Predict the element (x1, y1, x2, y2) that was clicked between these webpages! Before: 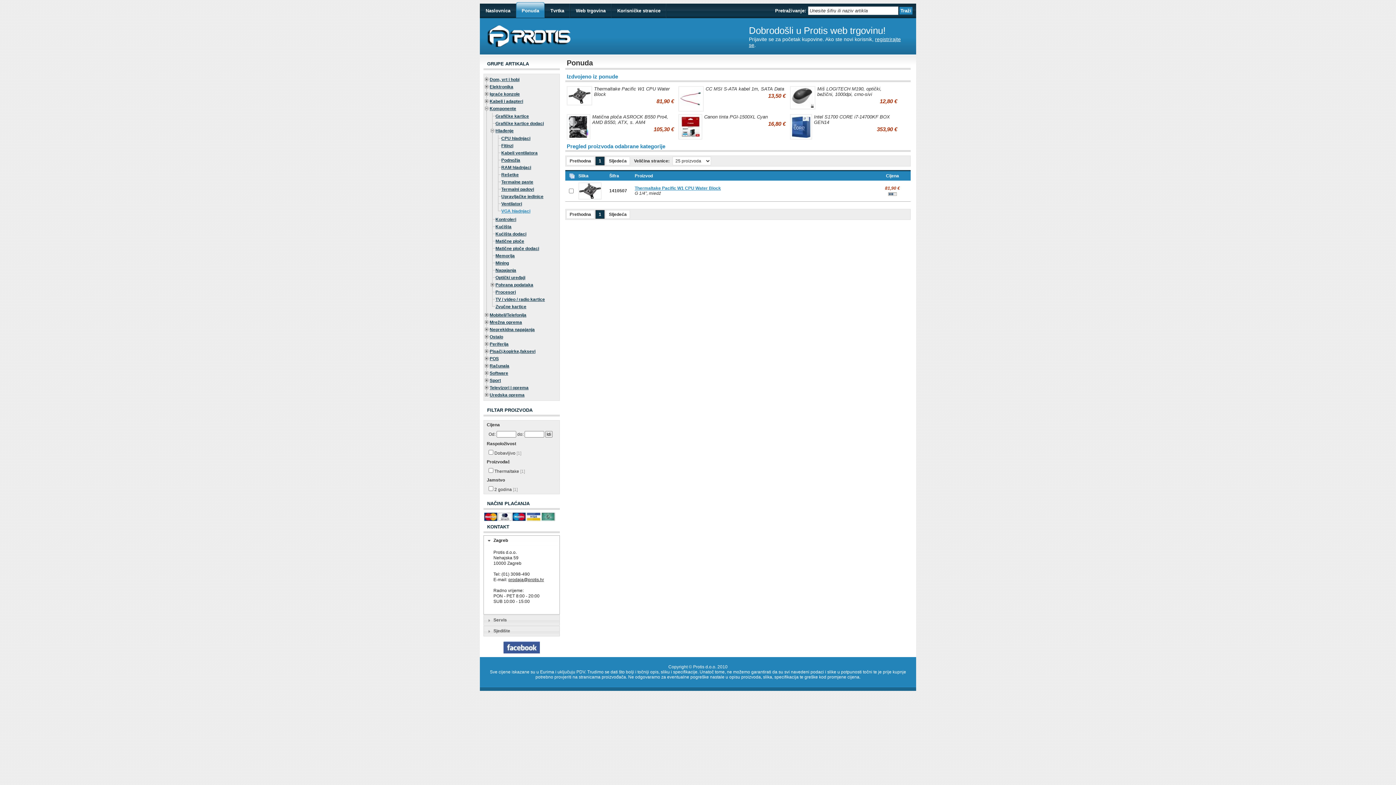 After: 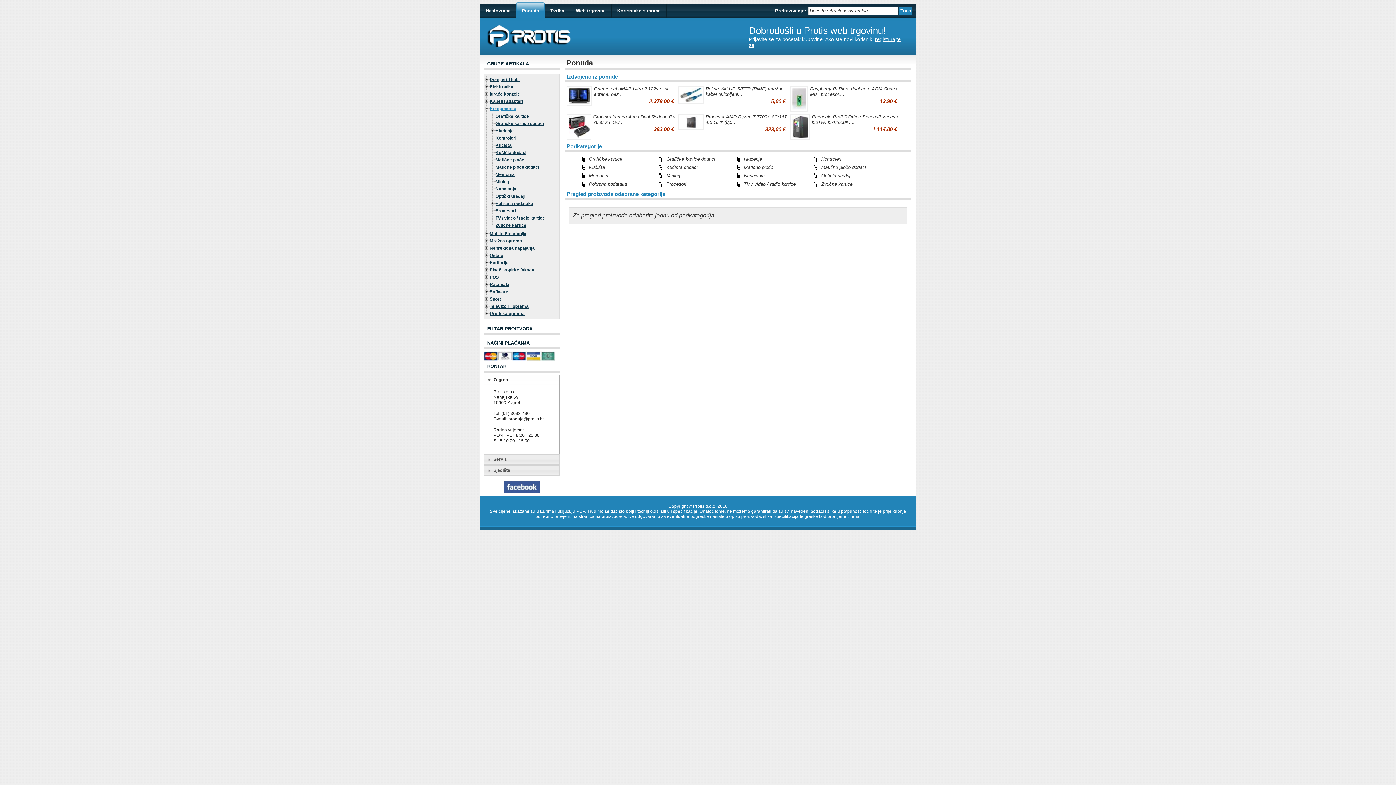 Action: bbox: (489, 106, 516, 111) label: Komponente